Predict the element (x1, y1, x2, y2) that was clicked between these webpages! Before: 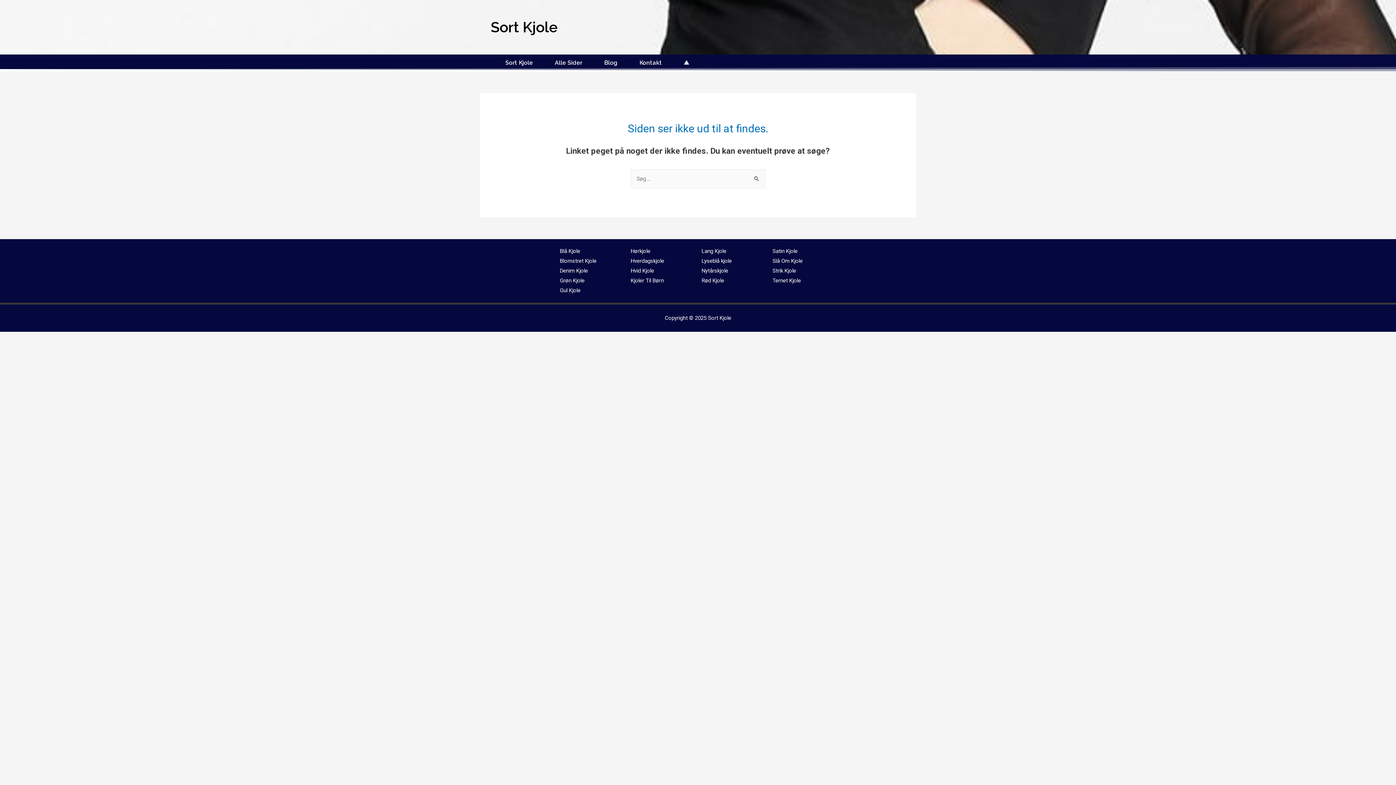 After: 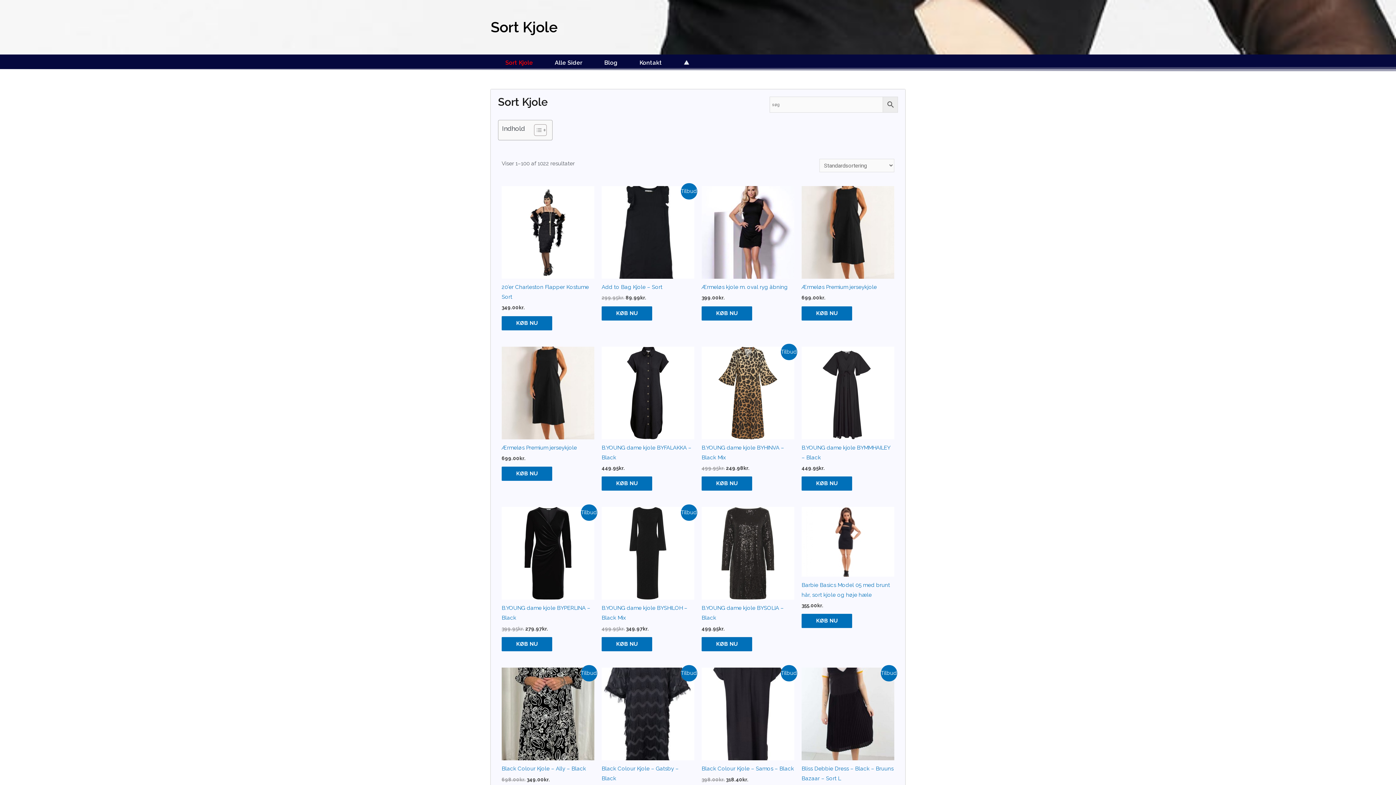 Action: bbox: (708, 314, 731, 321) label: Sort Kjole